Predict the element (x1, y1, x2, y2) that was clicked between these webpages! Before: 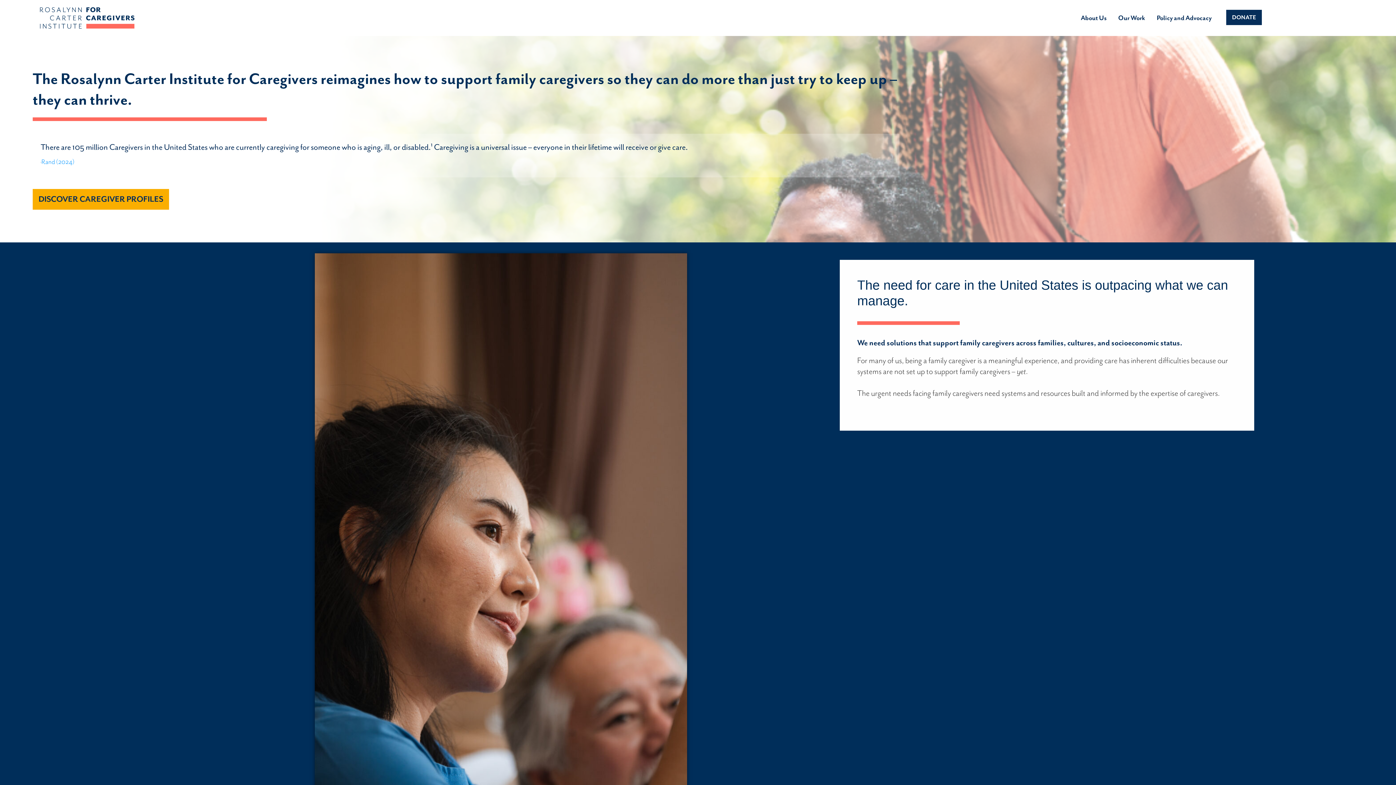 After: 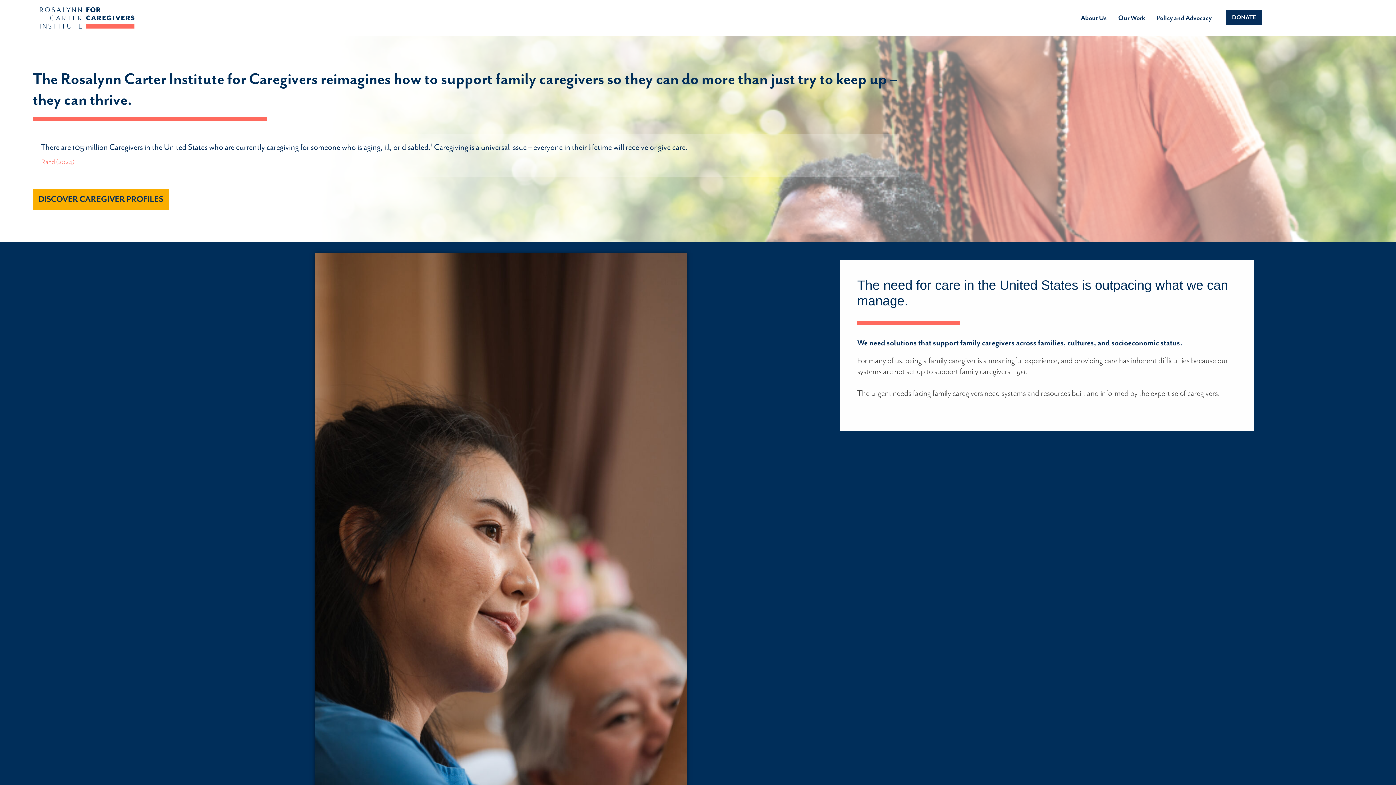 Action: label: Rand (2024) bbox: (41, 157, 74, 165)